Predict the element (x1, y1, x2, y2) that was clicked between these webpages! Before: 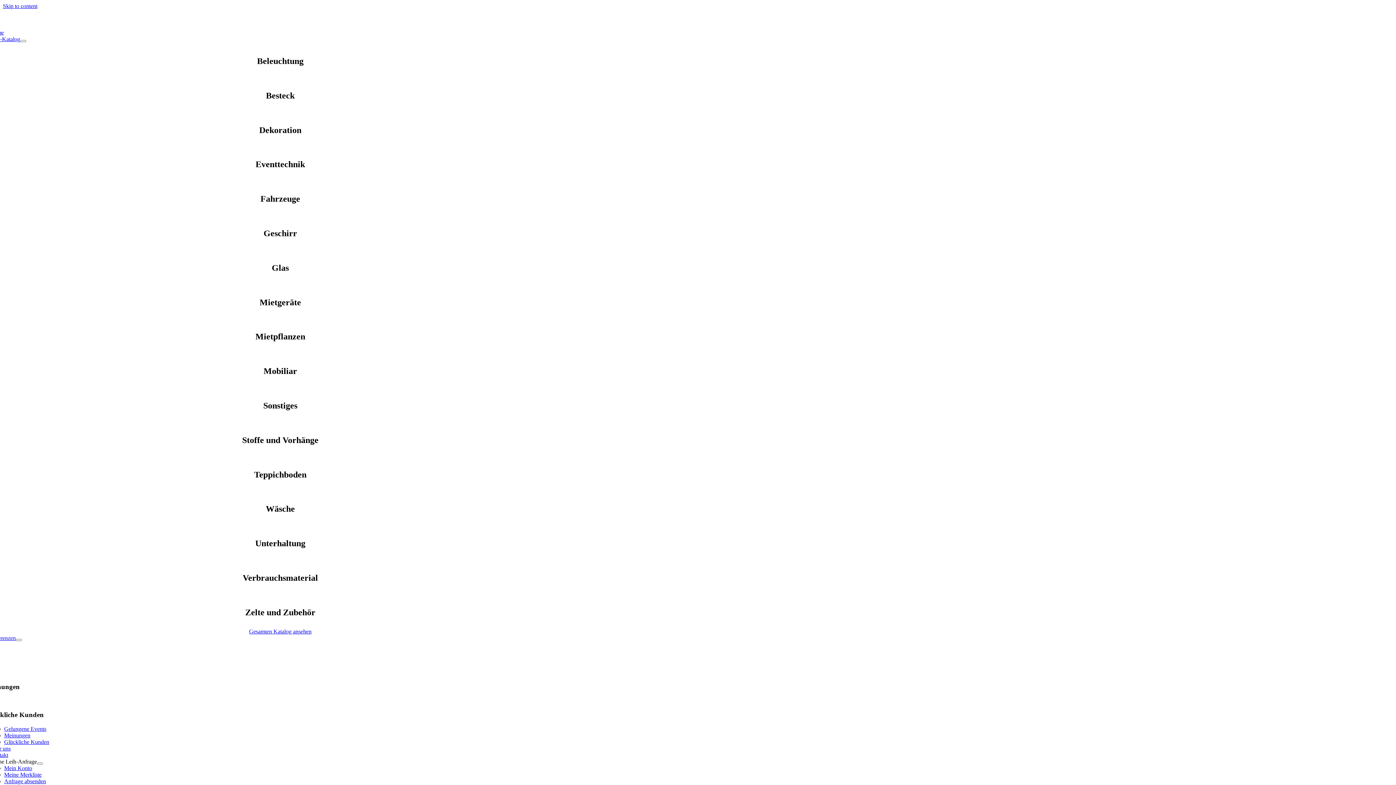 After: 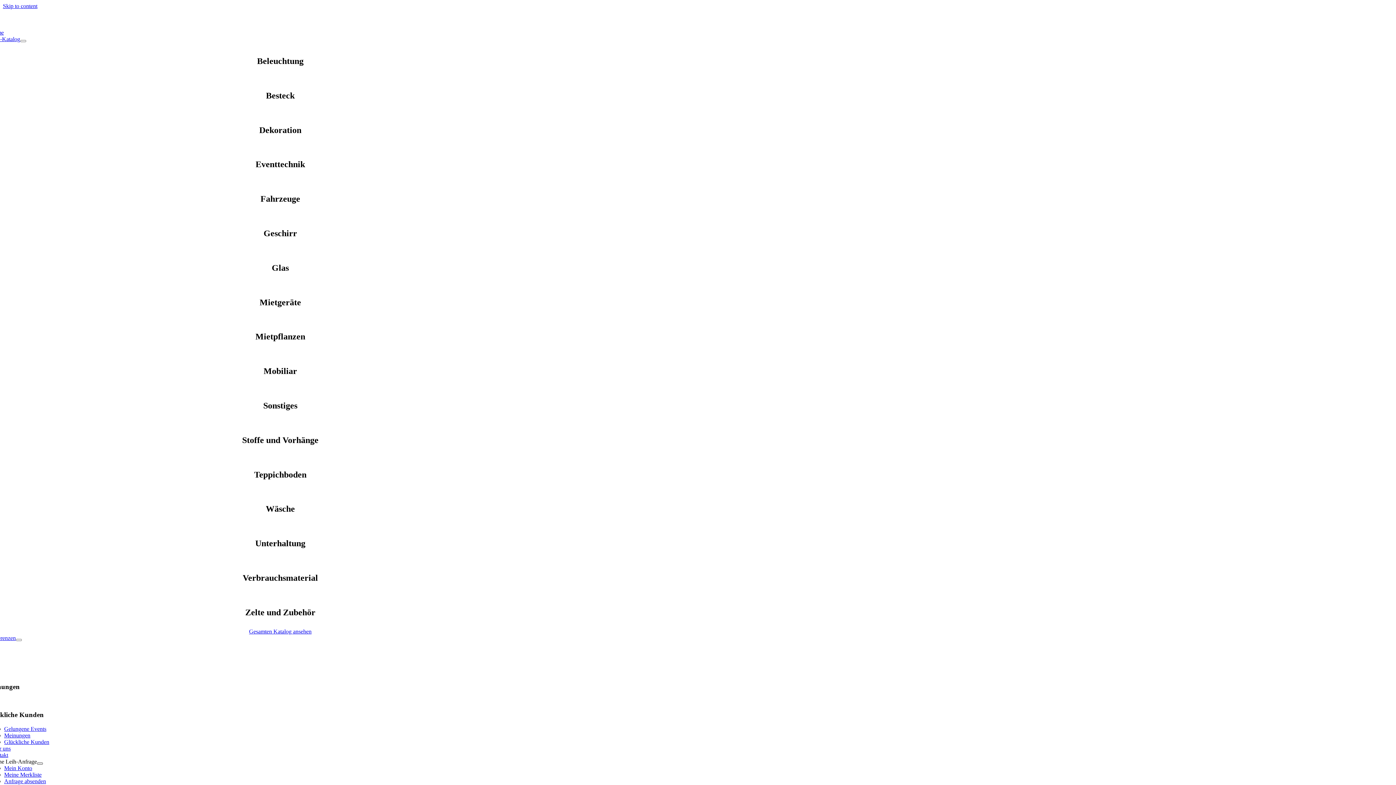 Action: bbox: (36, 762, 42, 765) label: Open submenu of Meine Leih-Anfrage